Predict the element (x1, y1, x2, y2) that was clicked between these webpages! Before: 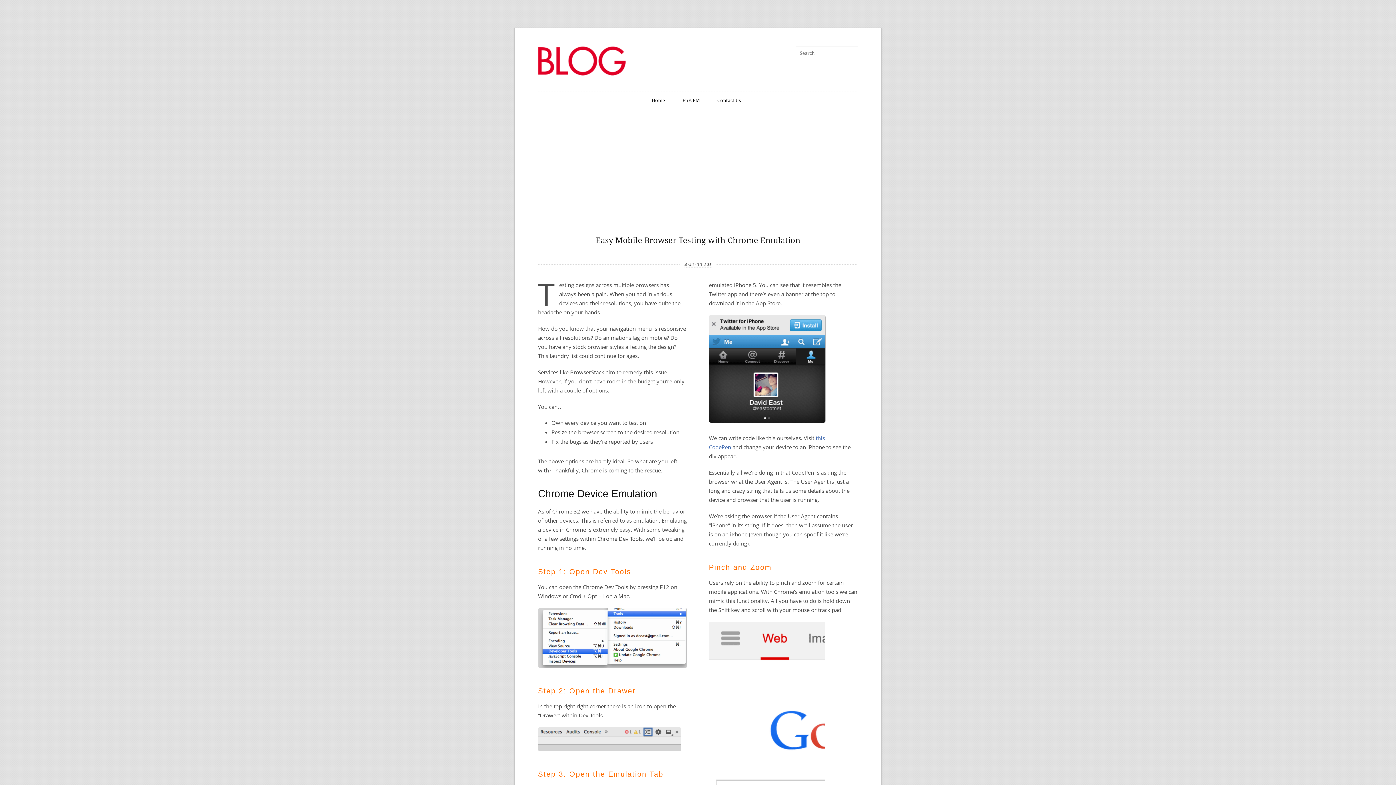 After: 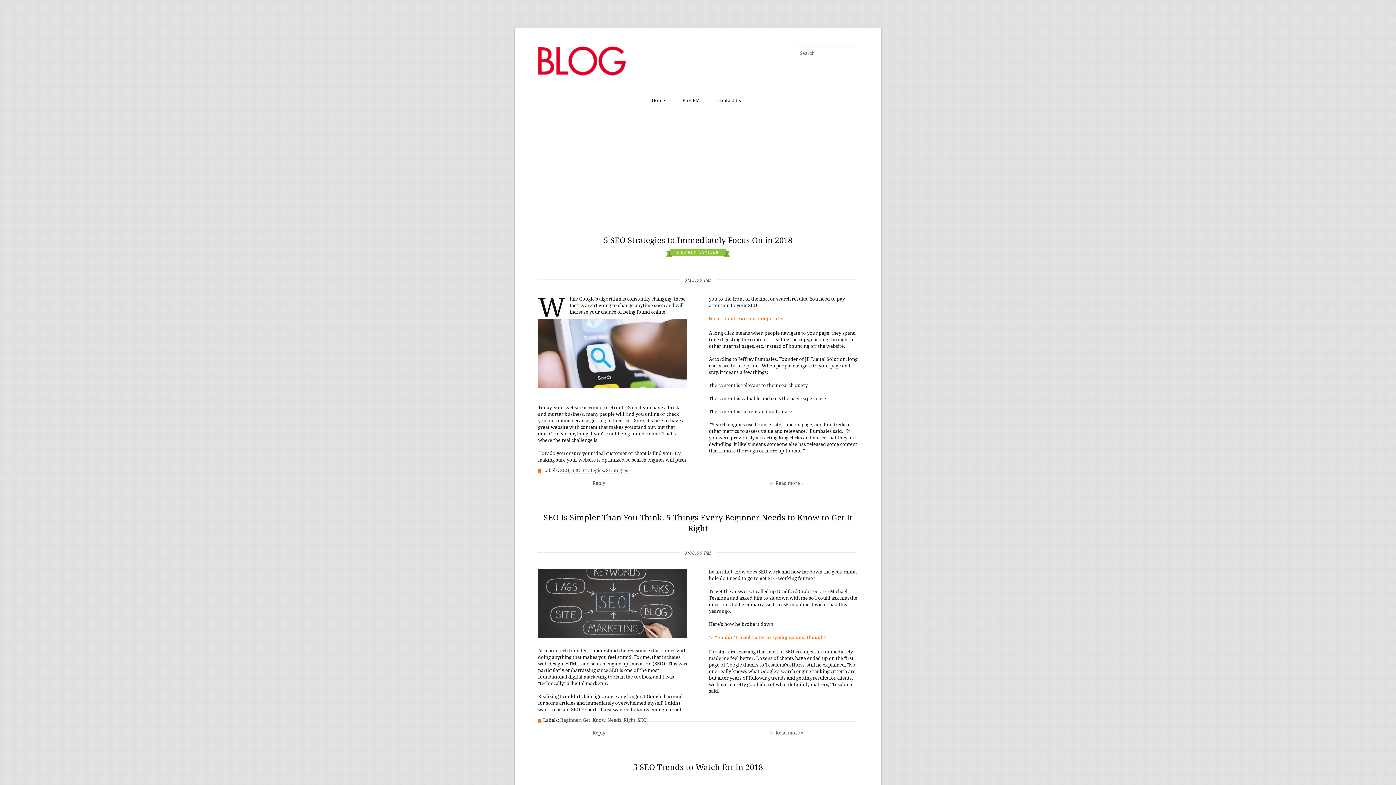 Action: bbox: (651, 93, 665, 108) label: Home